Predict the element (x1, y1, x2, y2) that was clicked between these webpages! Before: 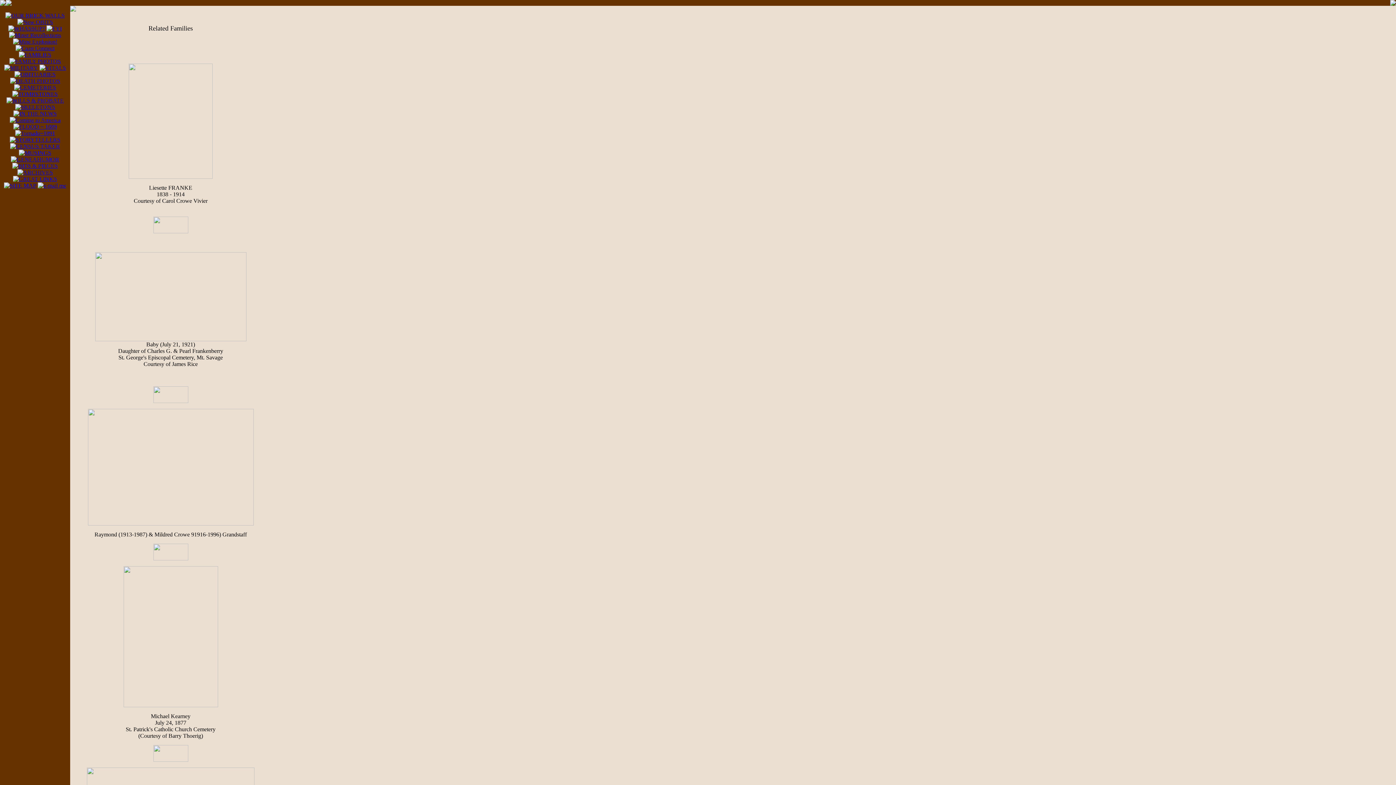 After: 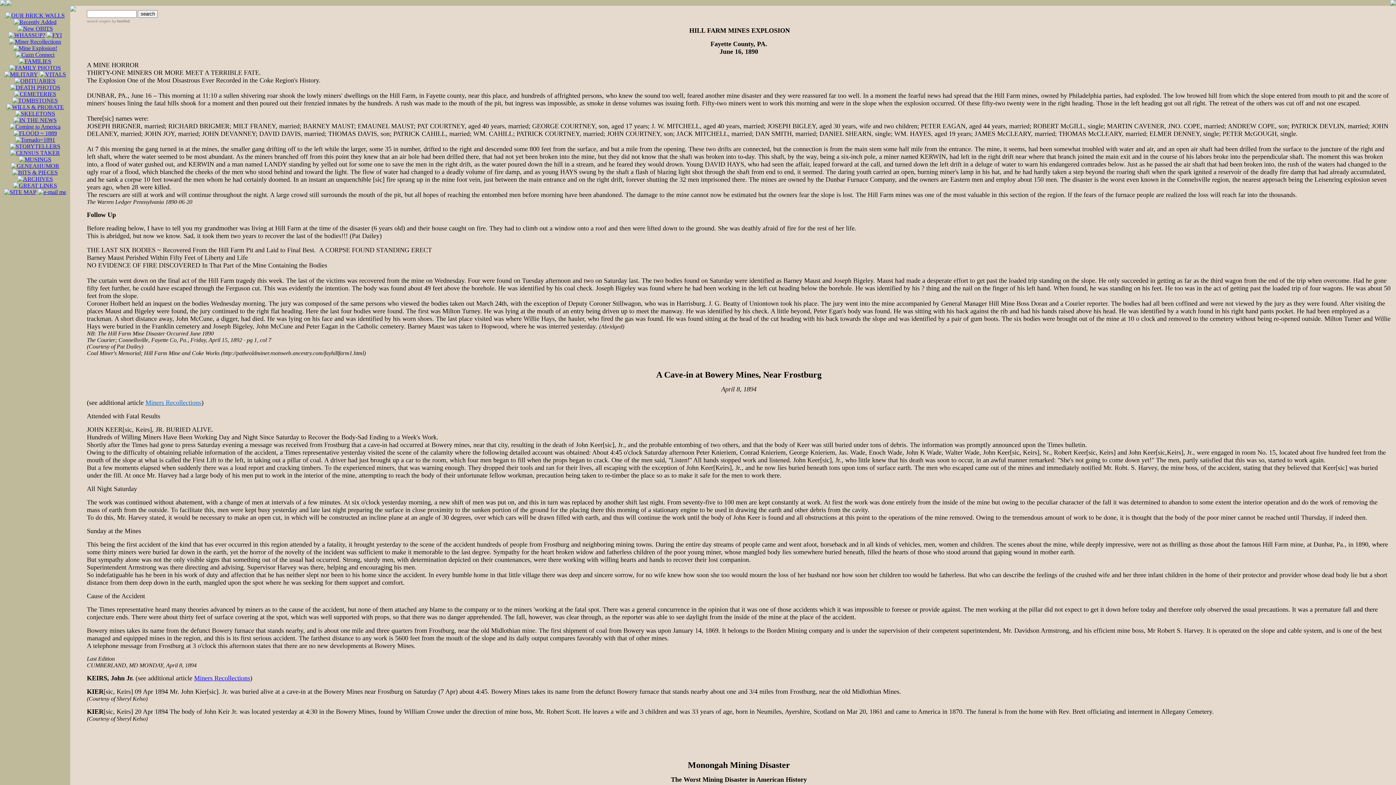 Action: bbox: (12, 38, 57, 44)